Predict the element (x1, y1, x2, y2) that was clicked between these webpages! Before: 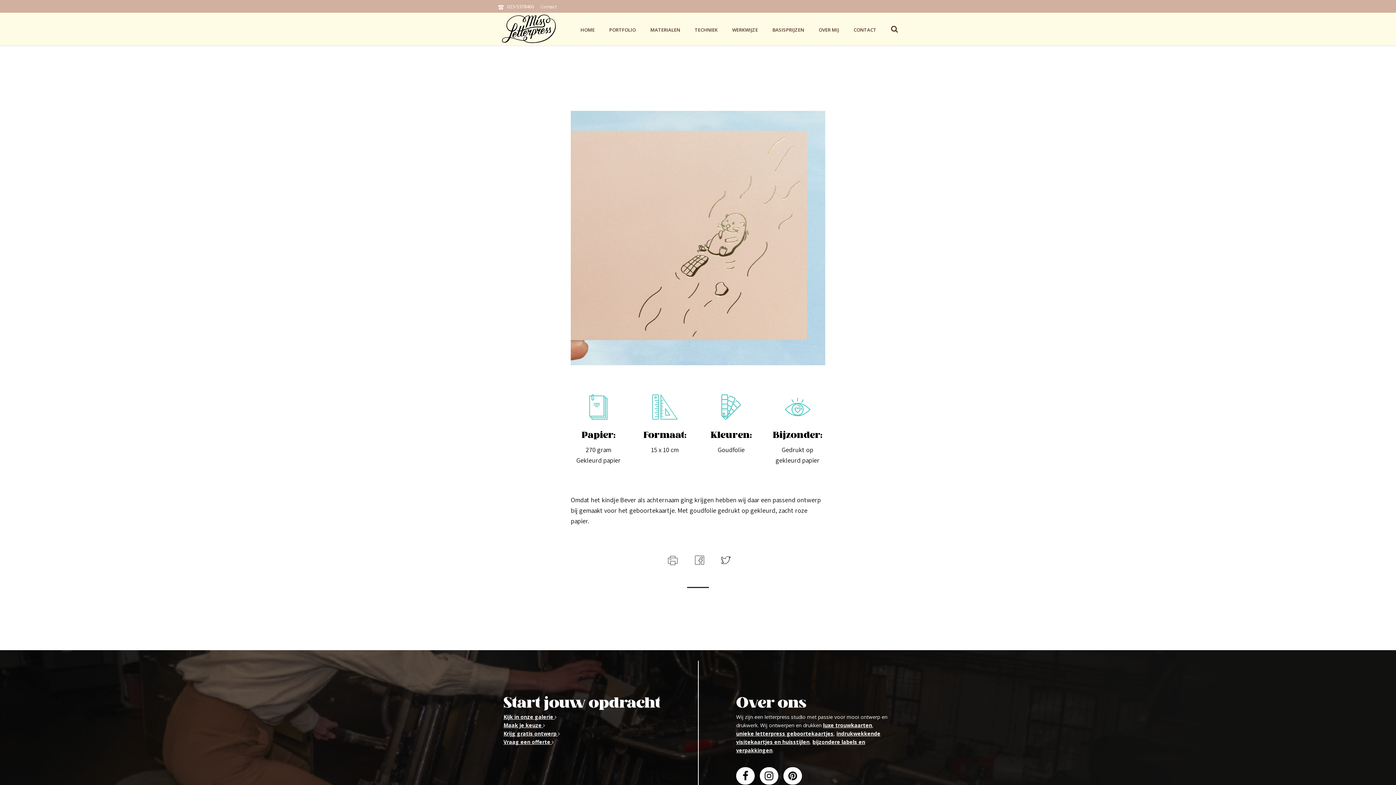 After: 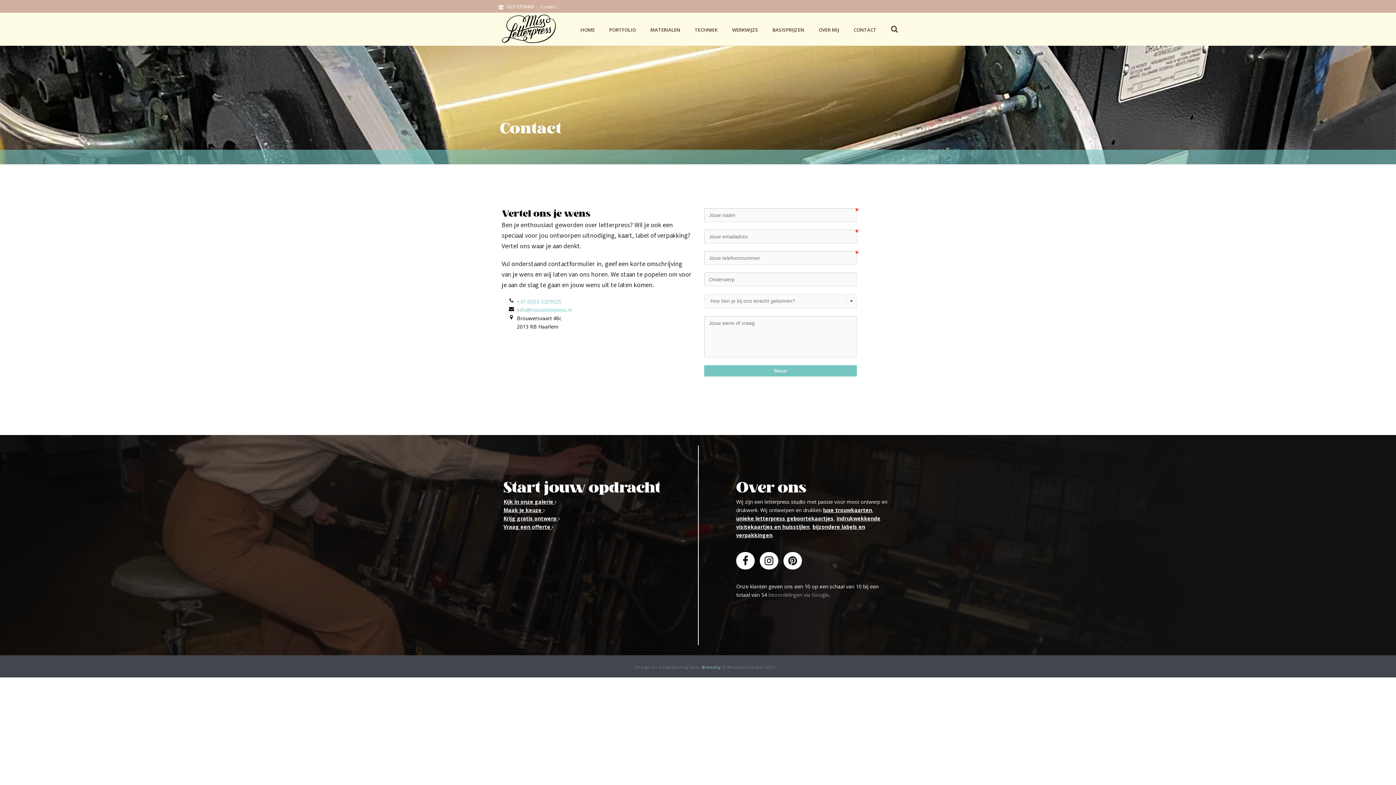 Action: bbox: (503, 738, 553, 745) label: Vraag een offerte 